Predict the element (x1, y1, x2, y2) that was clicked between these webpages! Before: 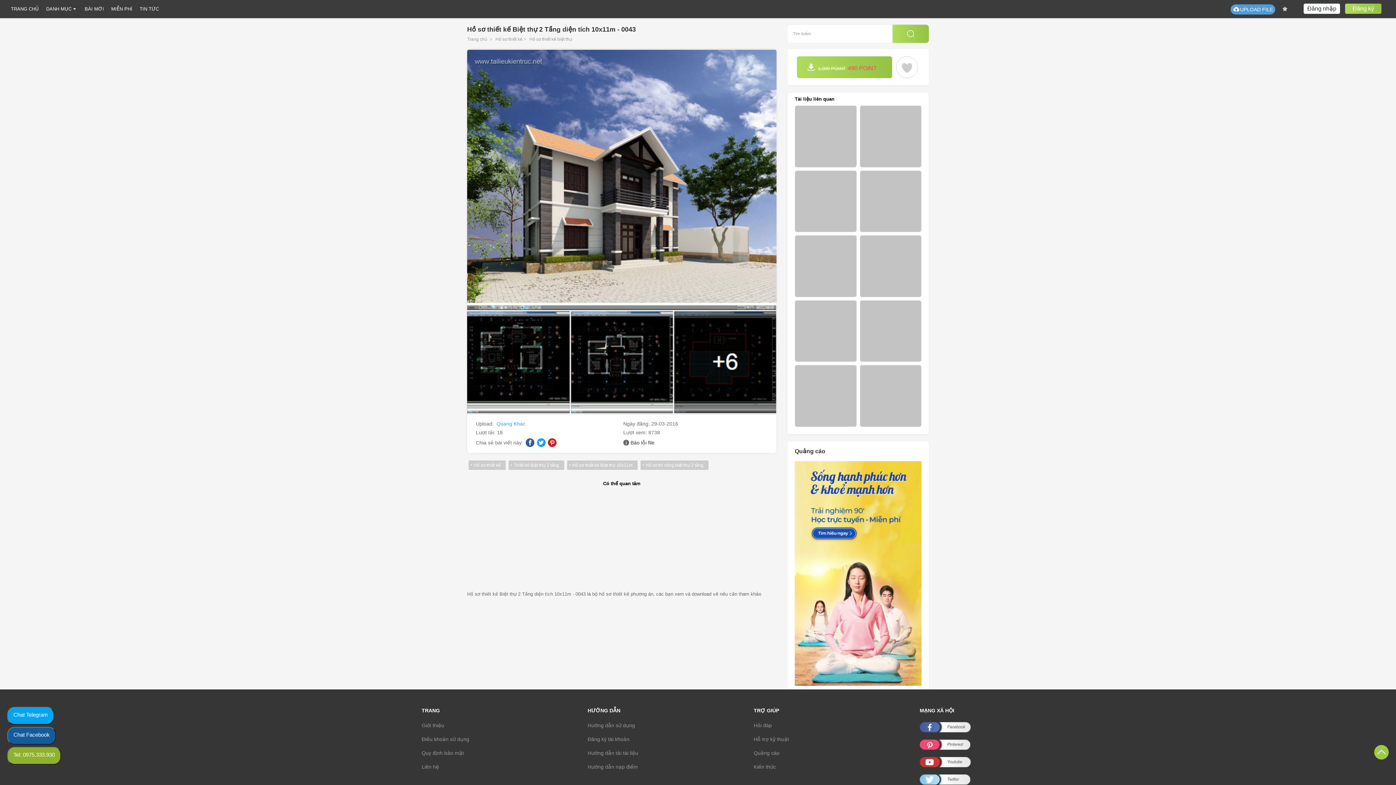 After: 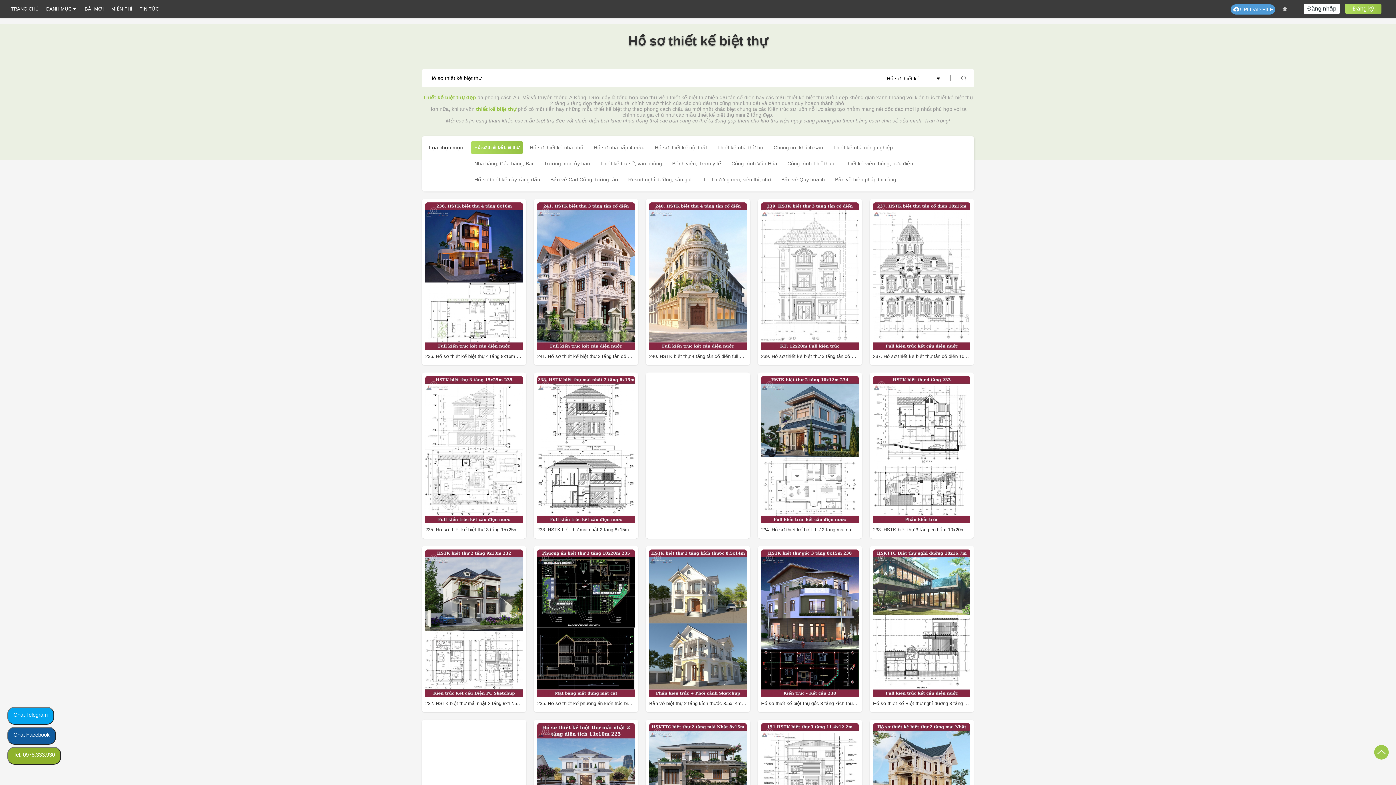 Action: label: Hồ sơ thiết kế biệt thự bbox: (529, 36, 572, 41)